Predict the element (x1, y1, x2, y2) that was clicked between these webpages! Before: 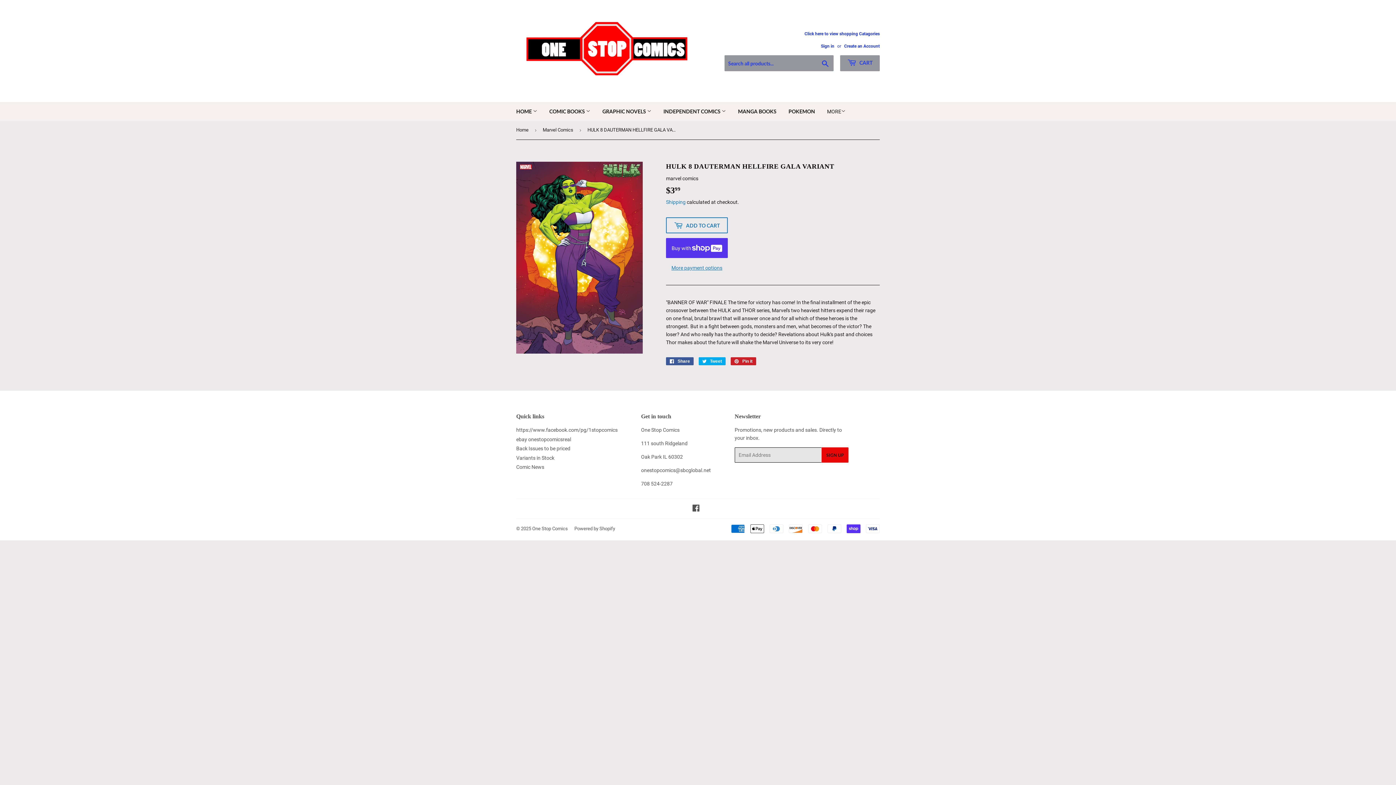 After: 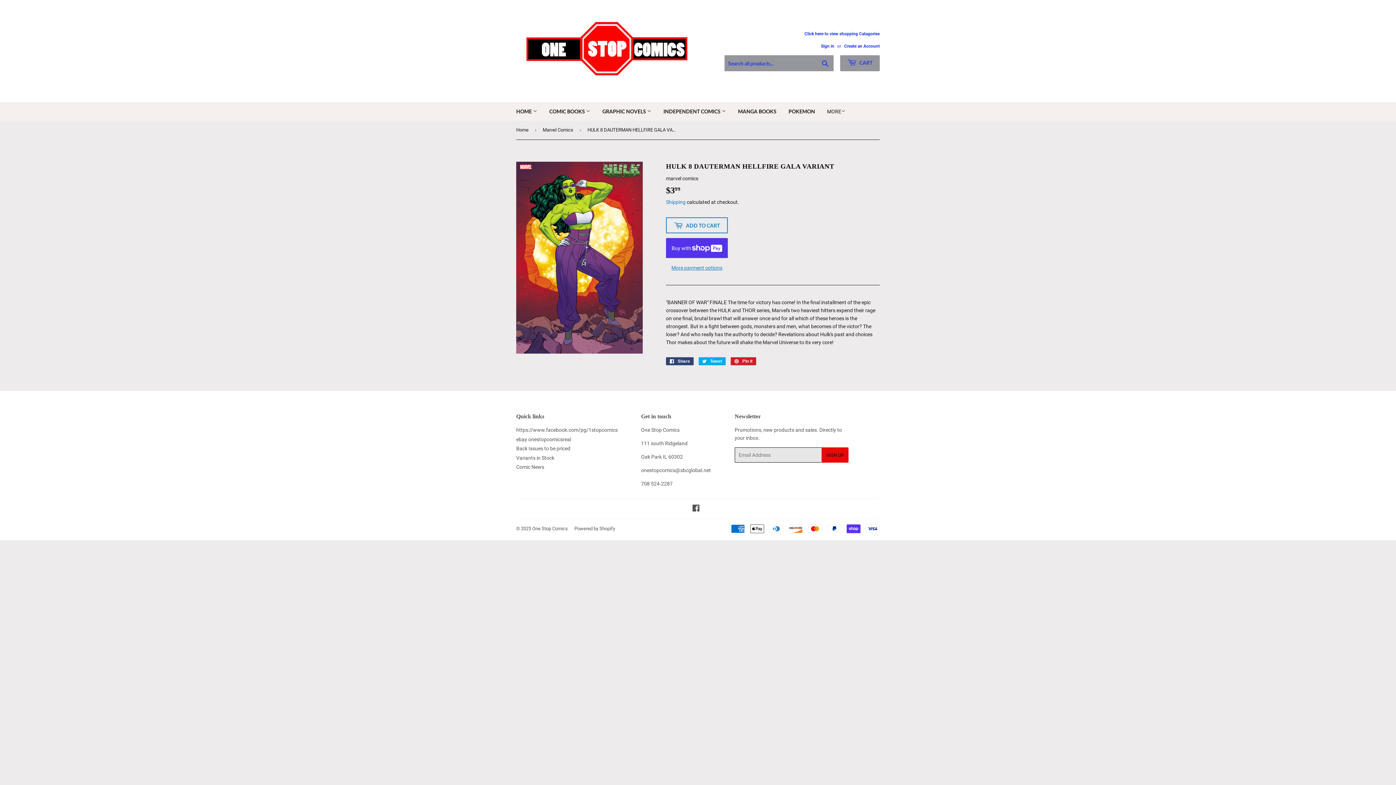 Action: bbox: (666, 357, 693, 365) label:  Share
Share on Facebook